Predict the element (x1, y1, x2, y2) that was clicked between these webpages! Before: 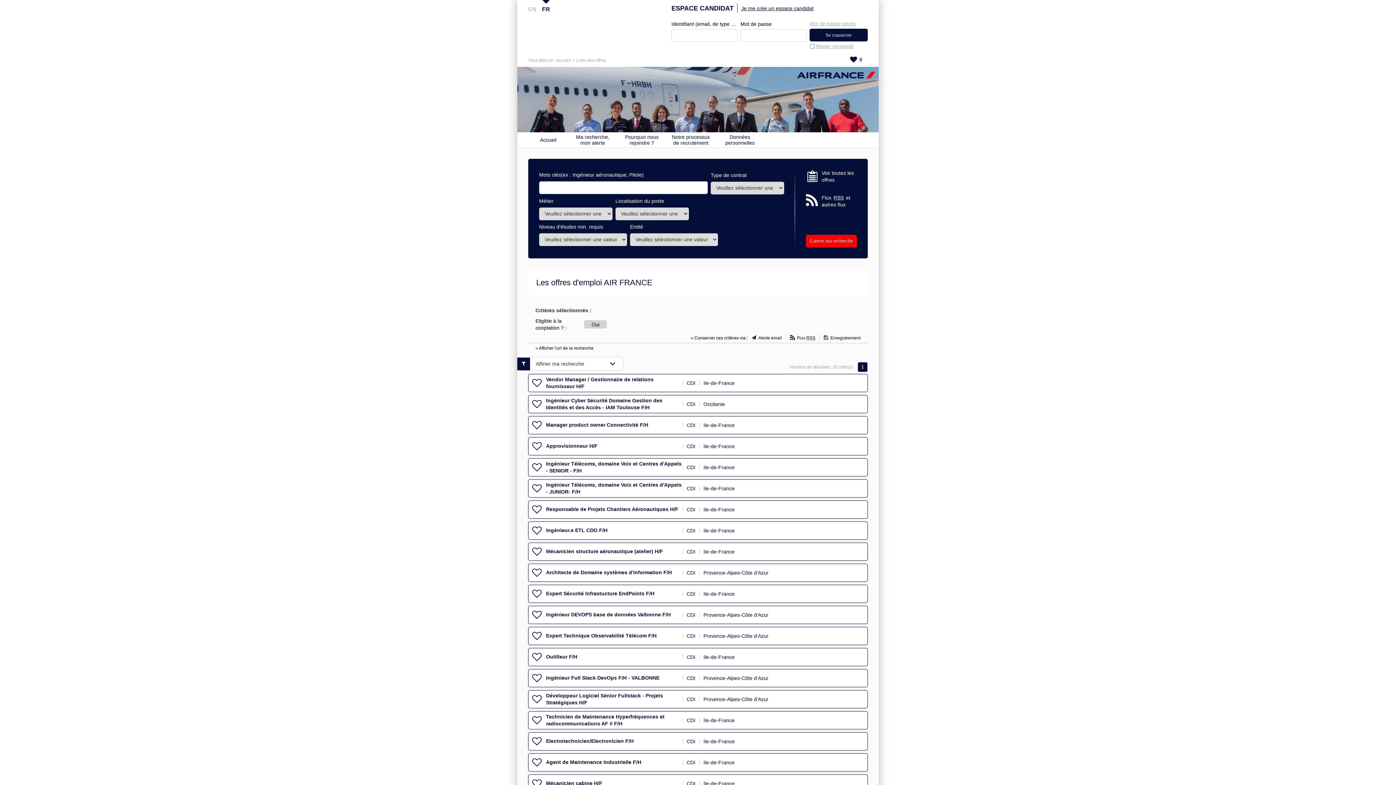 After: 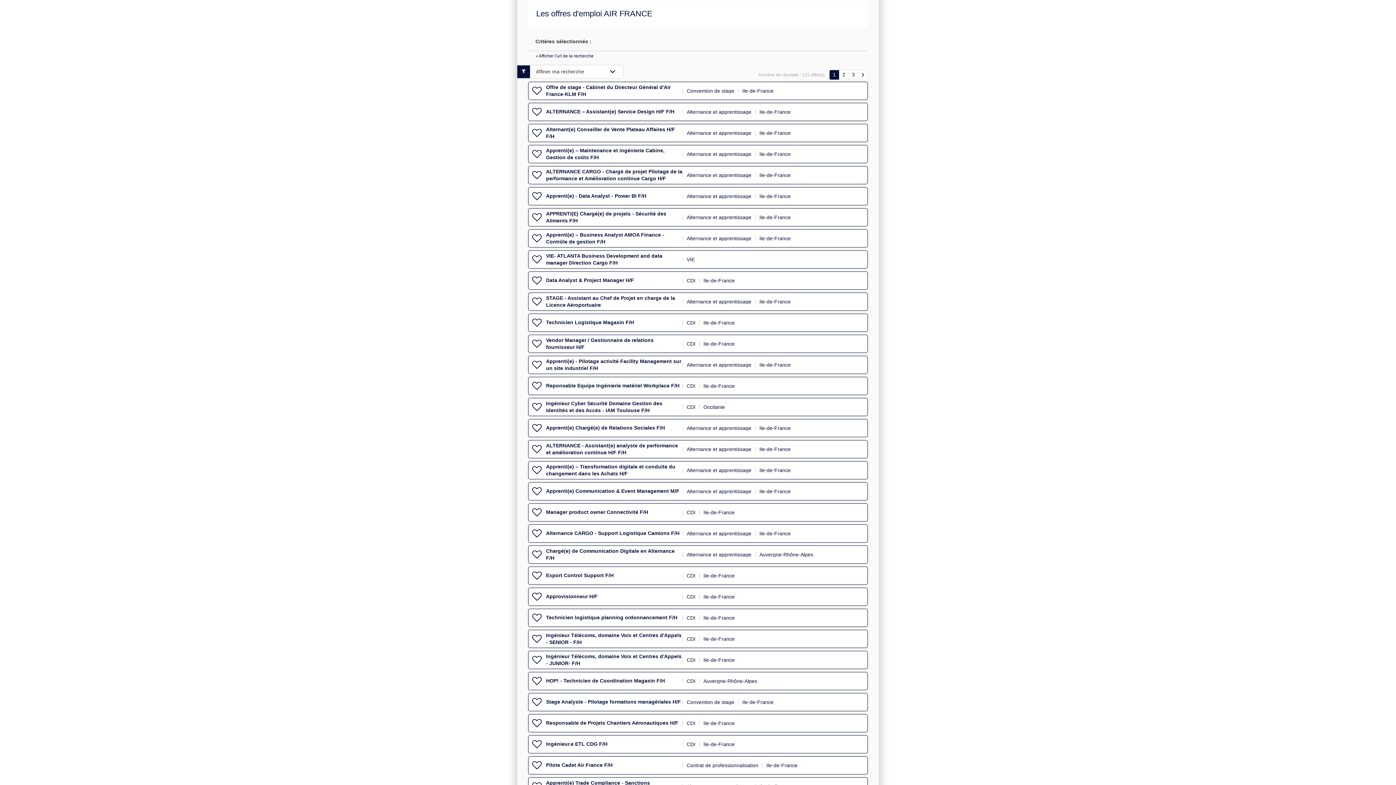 Action: bbox: (821, 169, 857, 183) label: Voir toutes les offres